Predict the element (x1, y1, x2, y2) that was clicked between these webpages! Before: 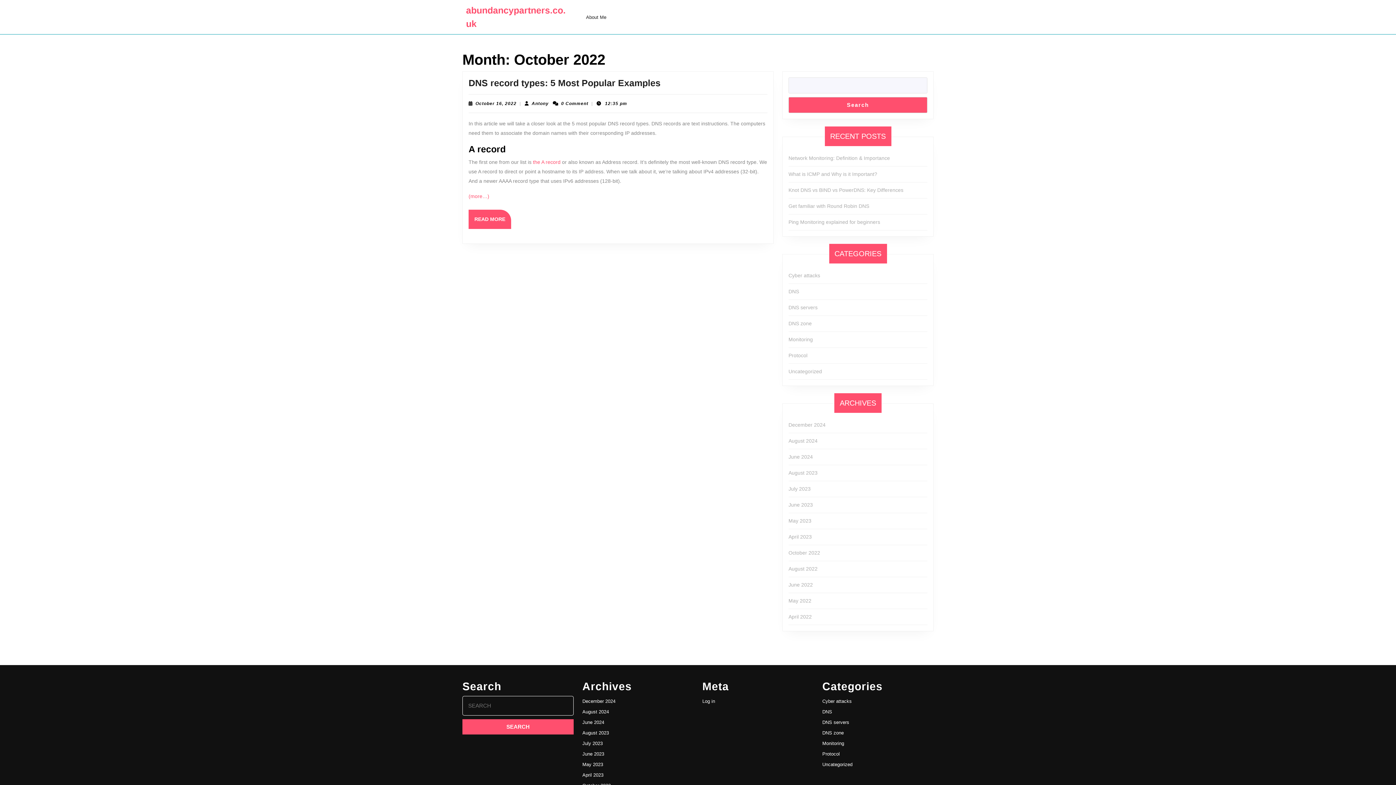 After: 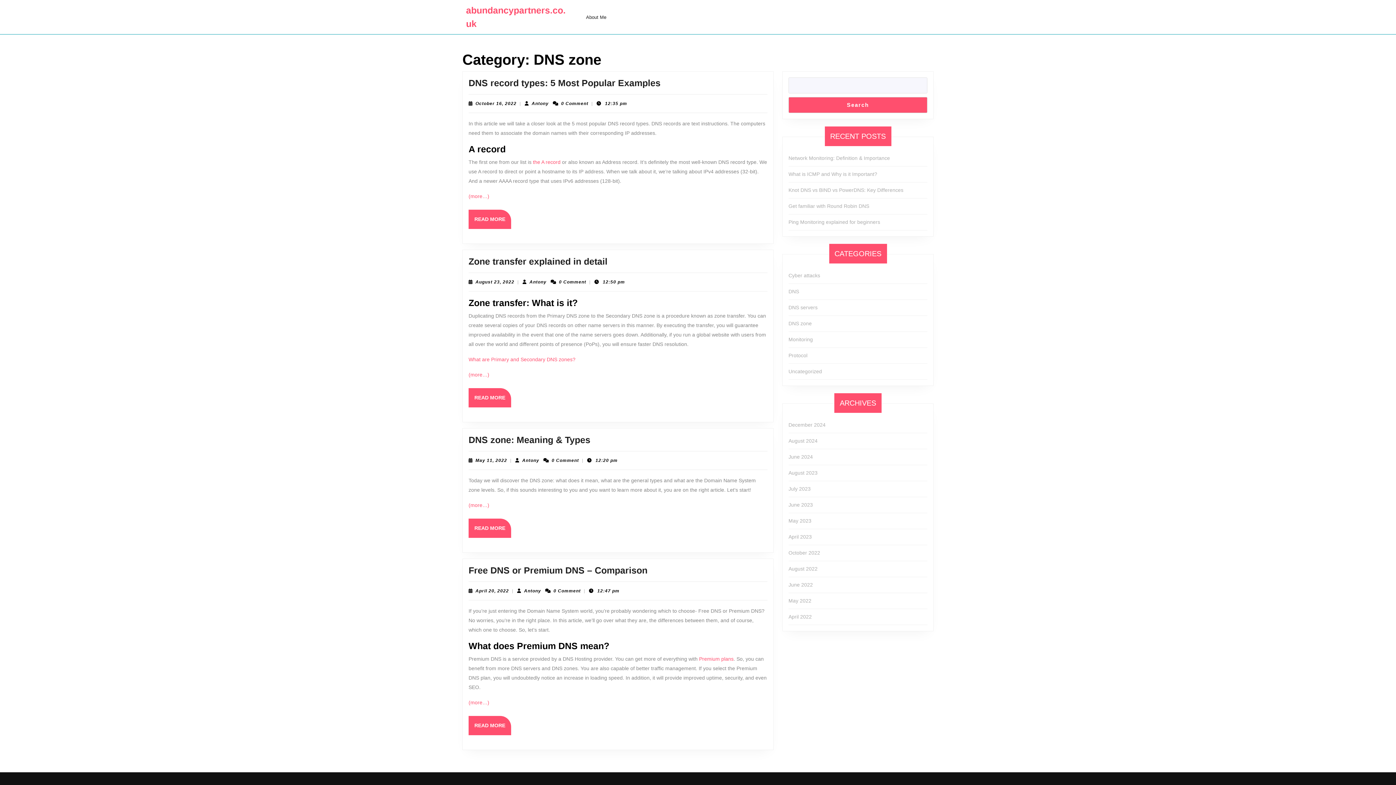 Action: bbox: (822, 730, 844, 736) label: DNS zone